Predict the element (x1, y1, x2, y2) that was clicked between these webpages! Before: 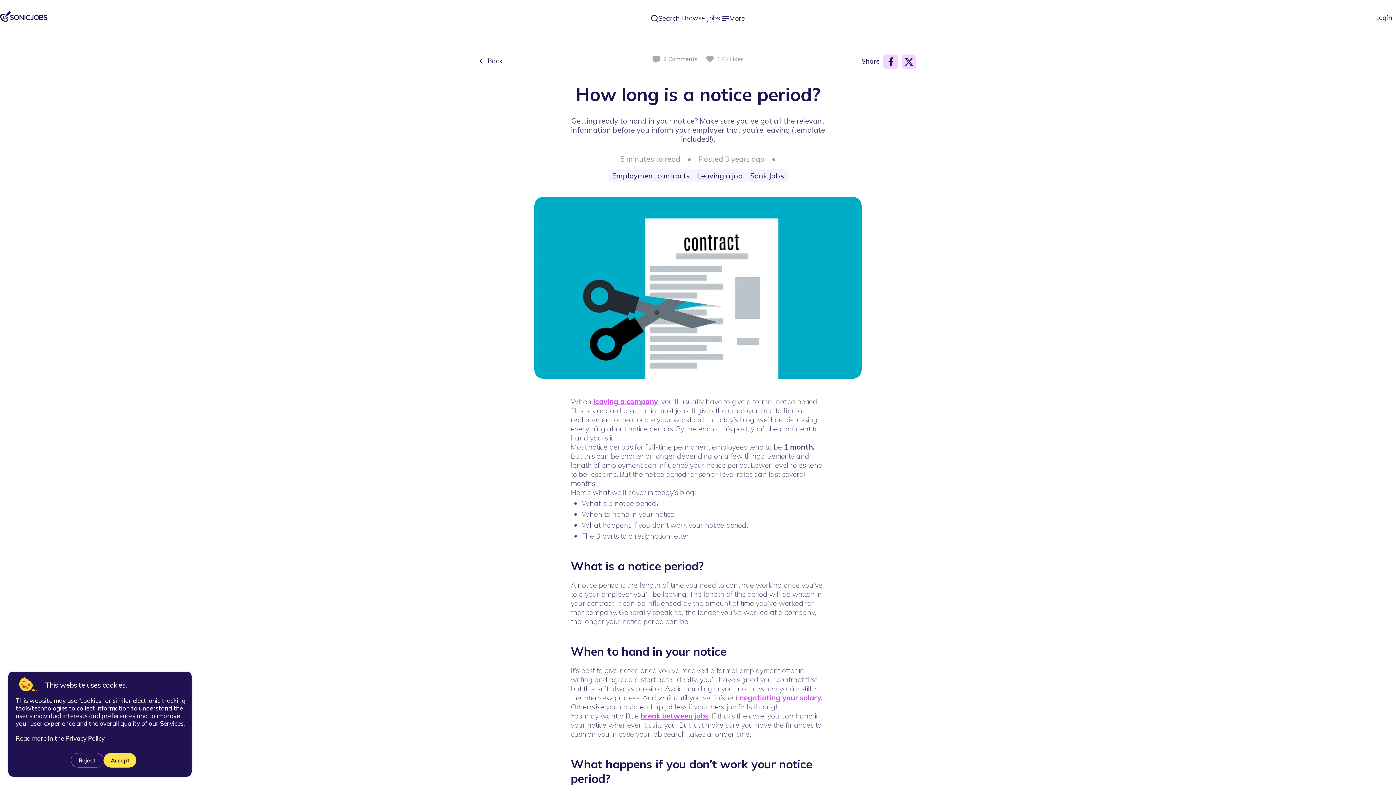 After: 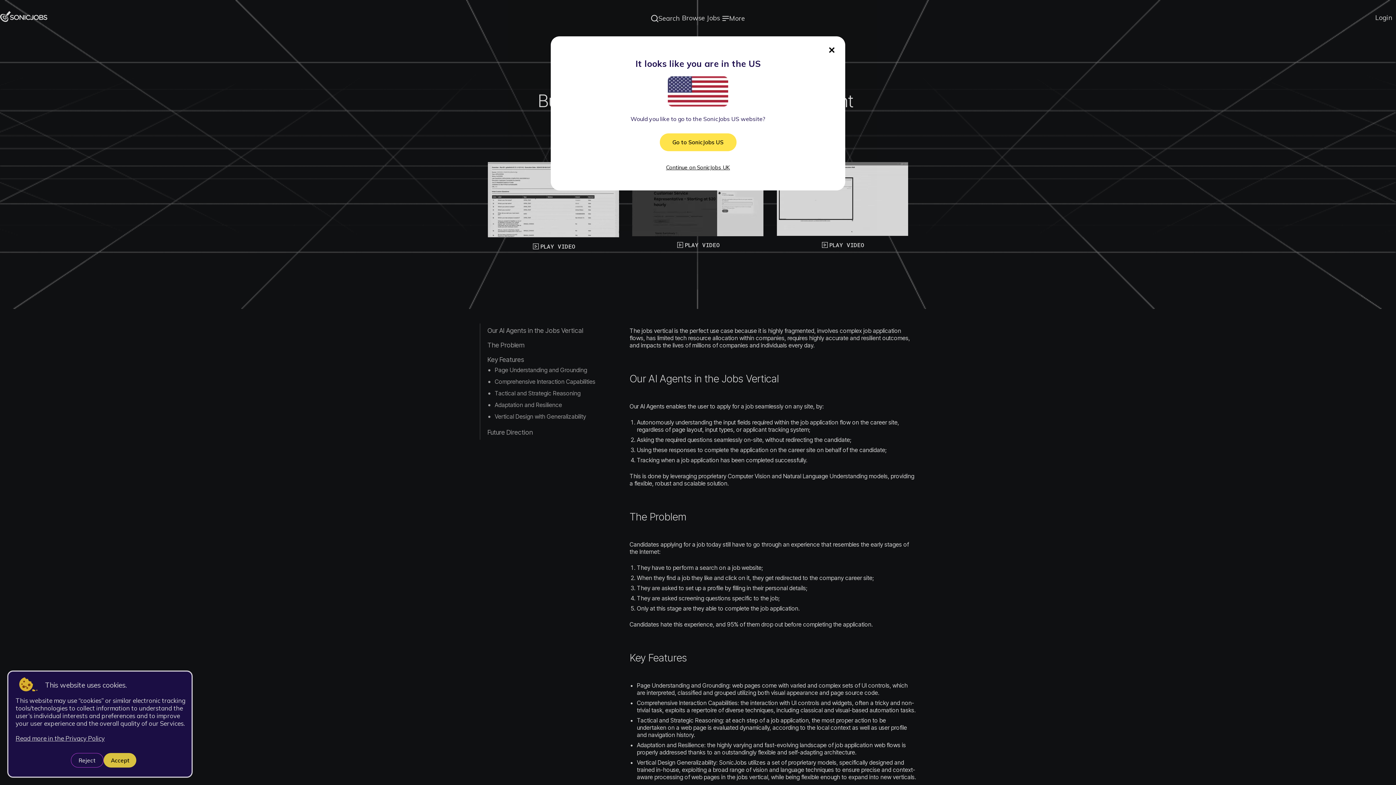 Action: bbox: (0, 10, 98, 36)